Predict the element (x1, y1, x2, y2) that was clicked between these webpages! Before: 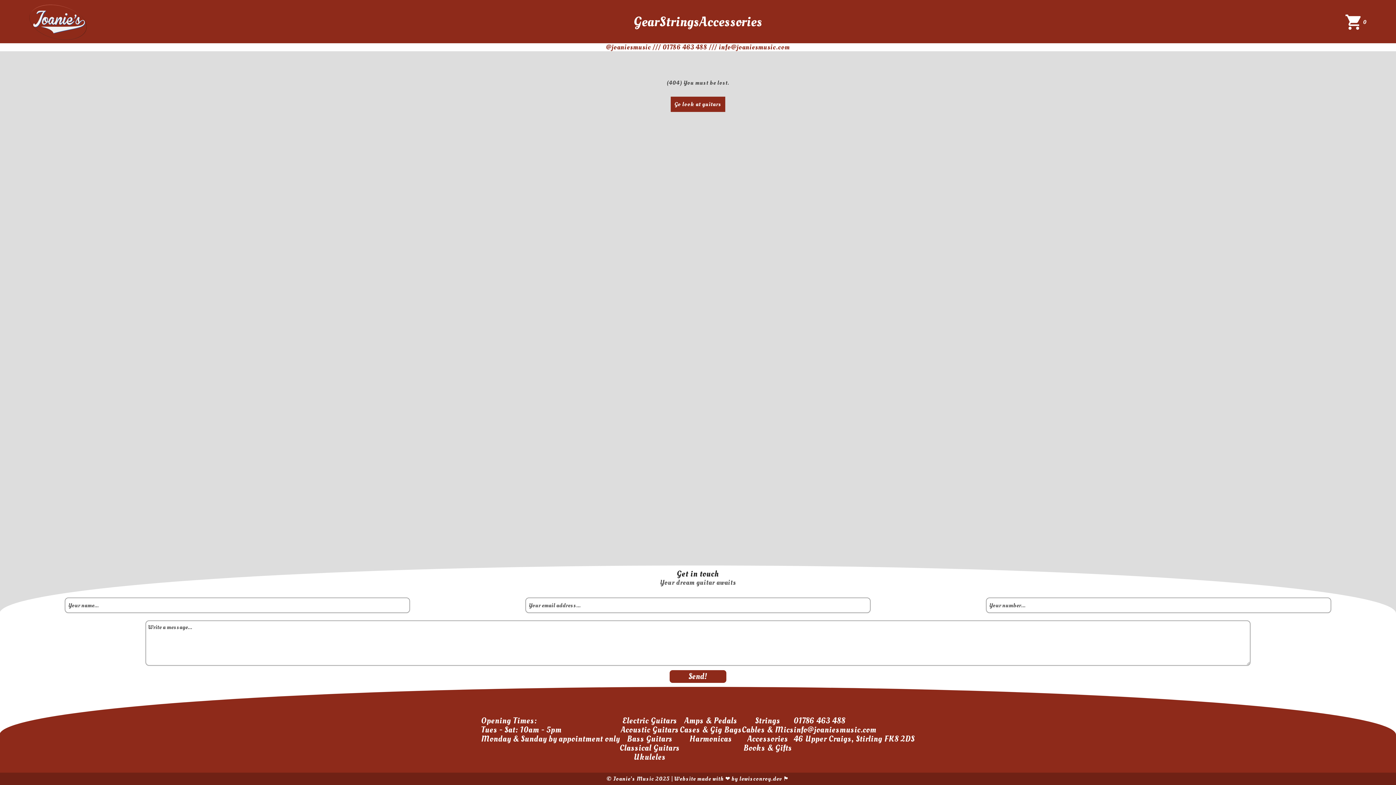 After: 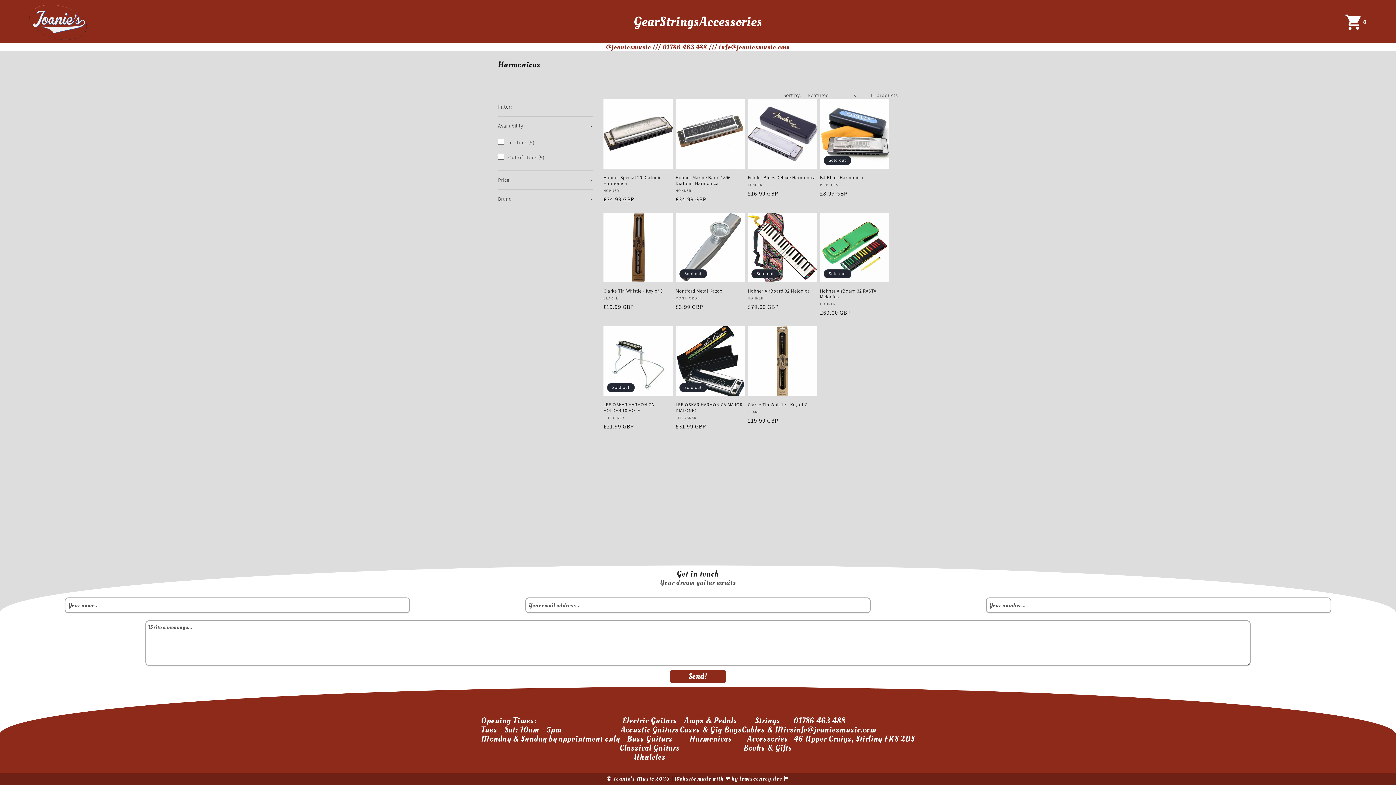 Action: bbox: (689, 733, 732, 745) label: Harmonicas